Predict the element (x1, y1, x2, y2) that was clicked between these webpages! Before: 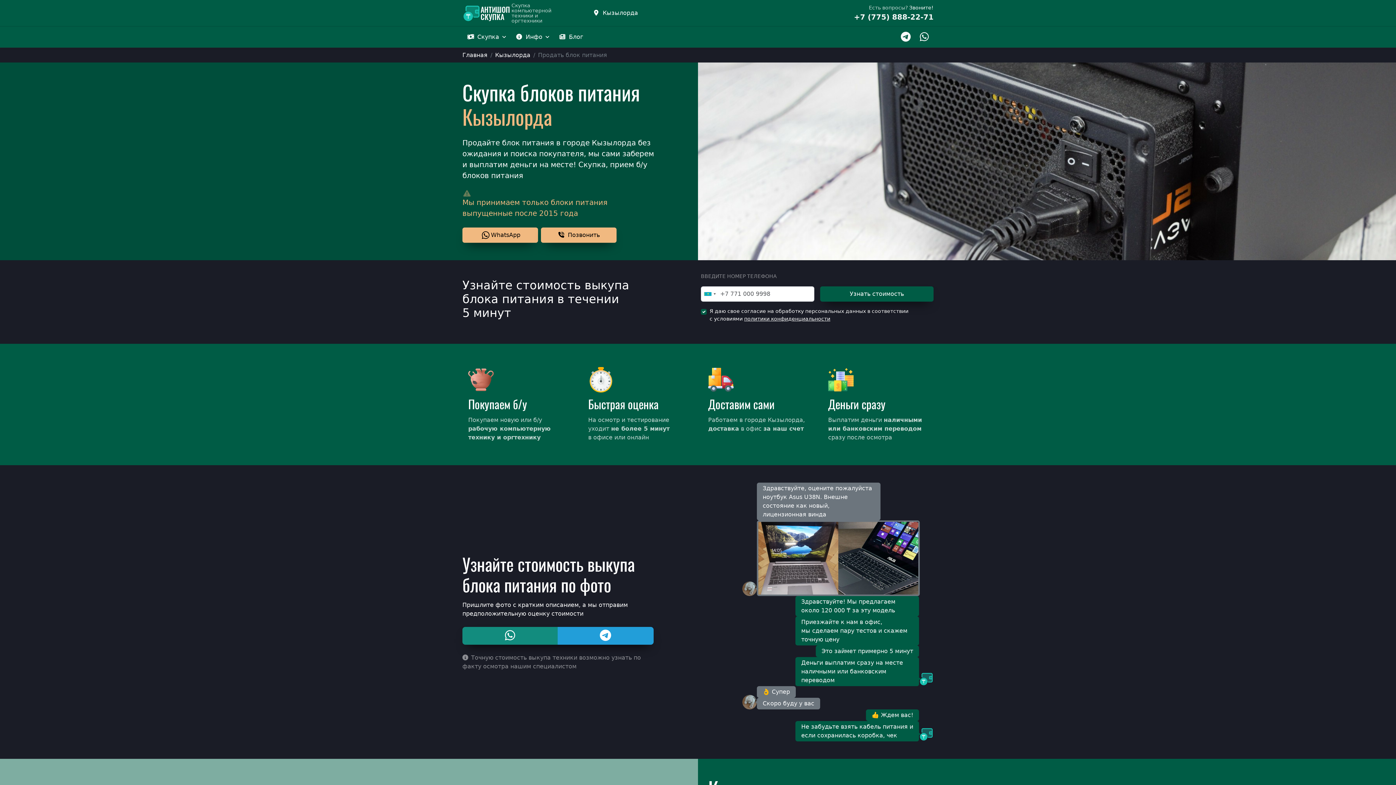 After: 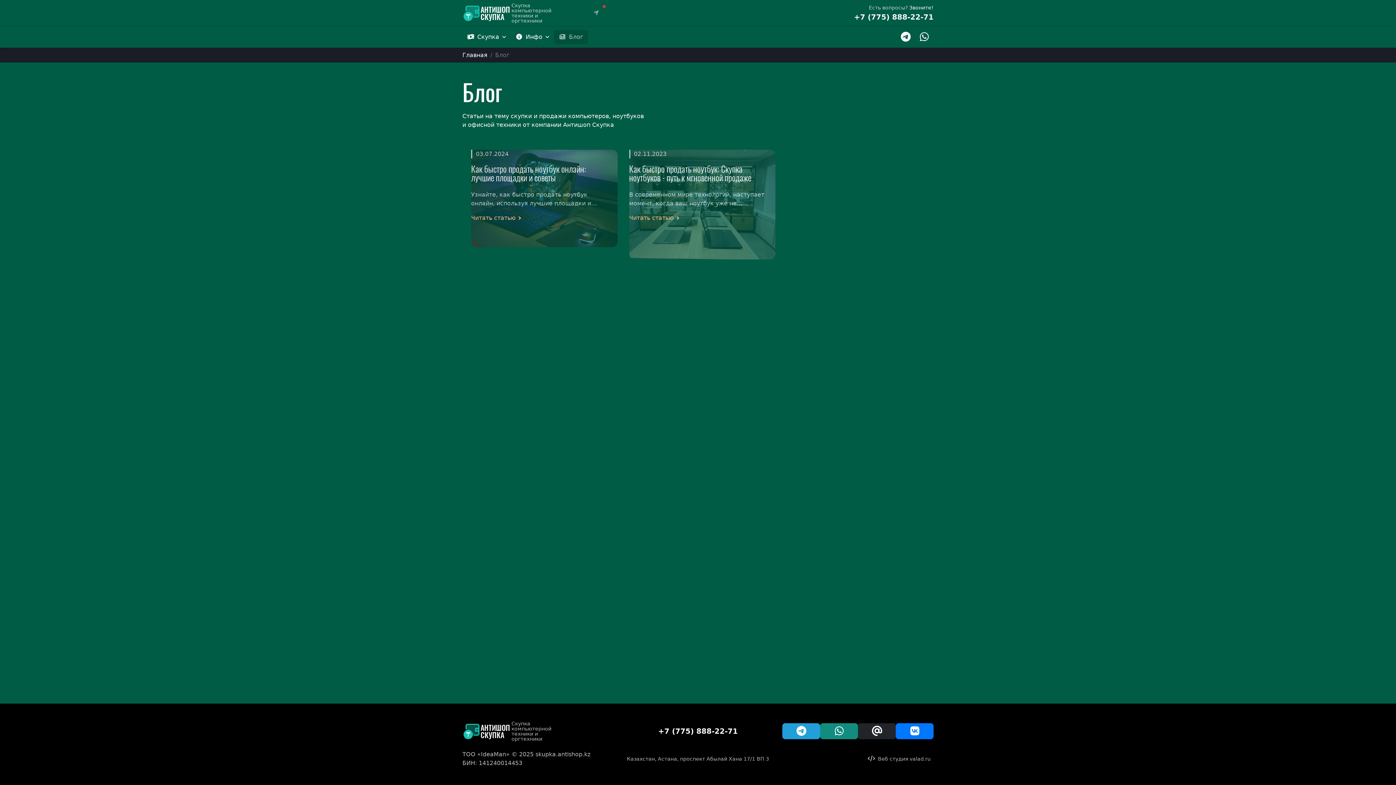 Action: label: Блог bbox: (554, 30, 588, 44)